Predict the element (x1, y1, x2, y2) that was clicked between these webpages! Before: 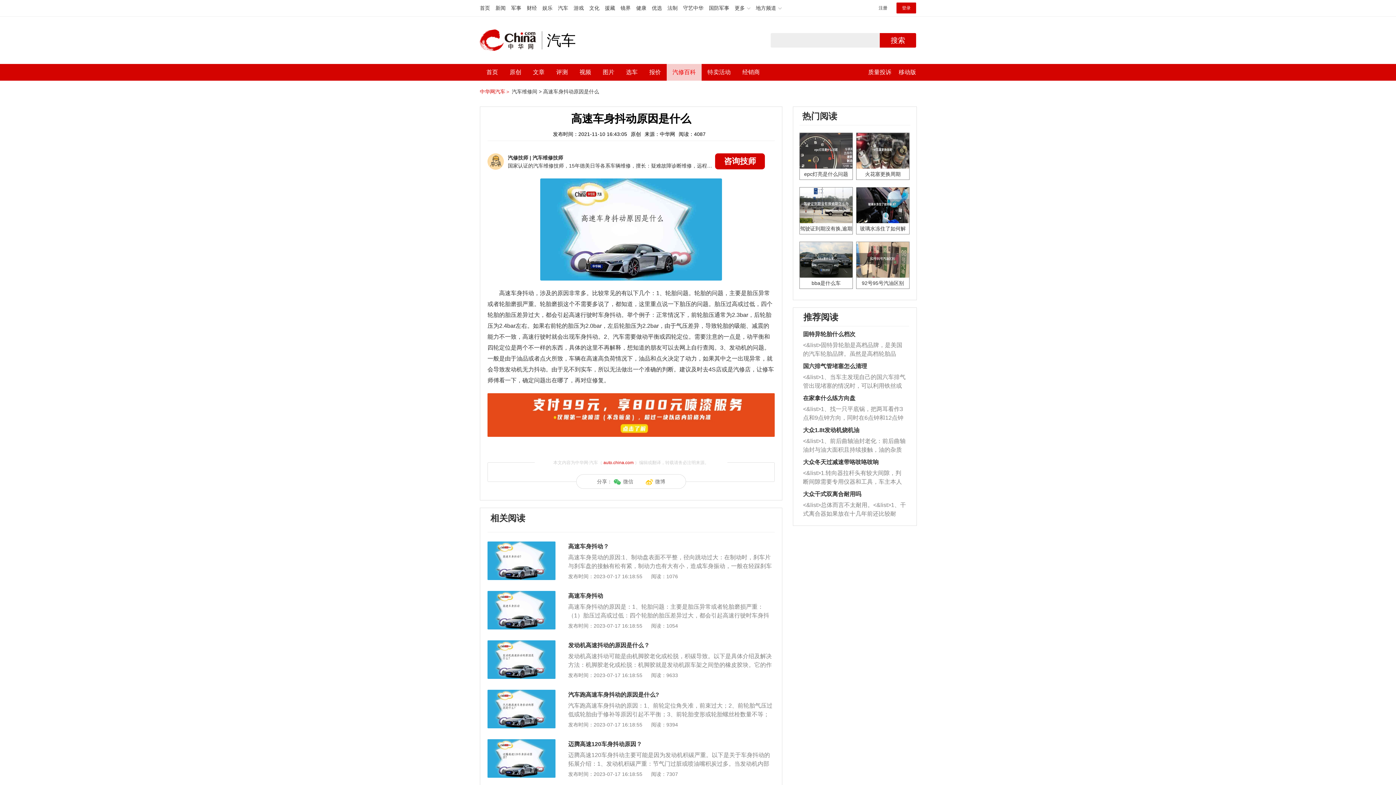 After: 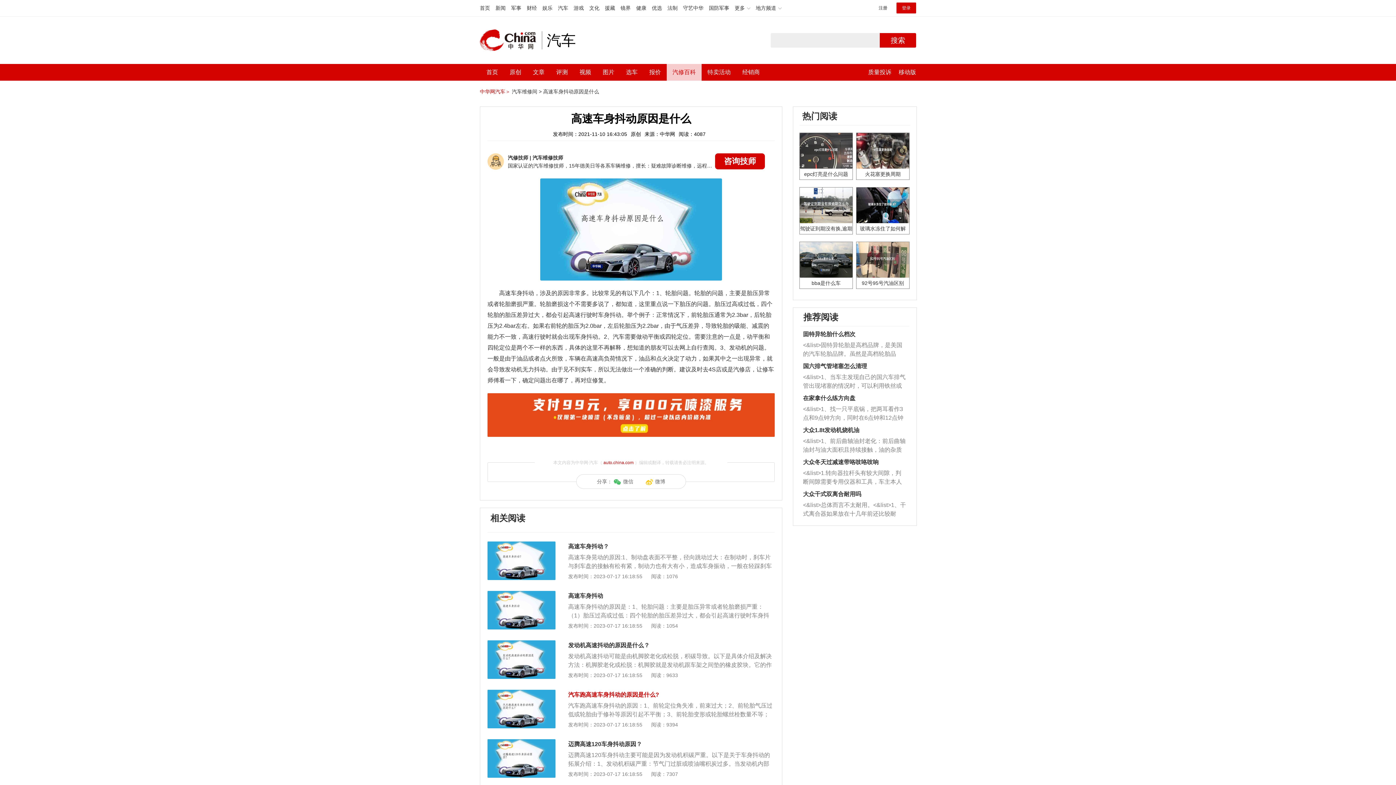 Action: bbox: (568, 692, 659, 698) label: 汽车跑高速车身抖动的原因是什么?